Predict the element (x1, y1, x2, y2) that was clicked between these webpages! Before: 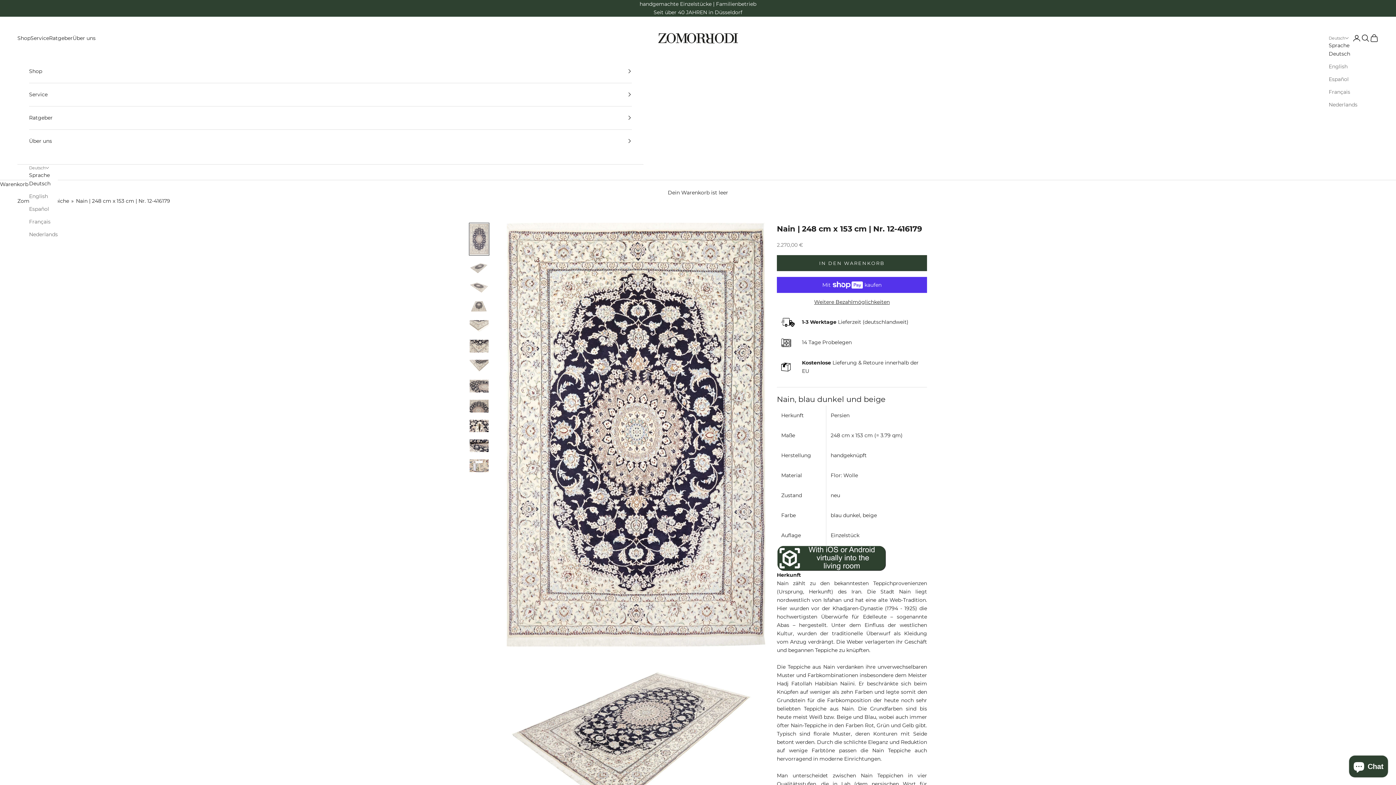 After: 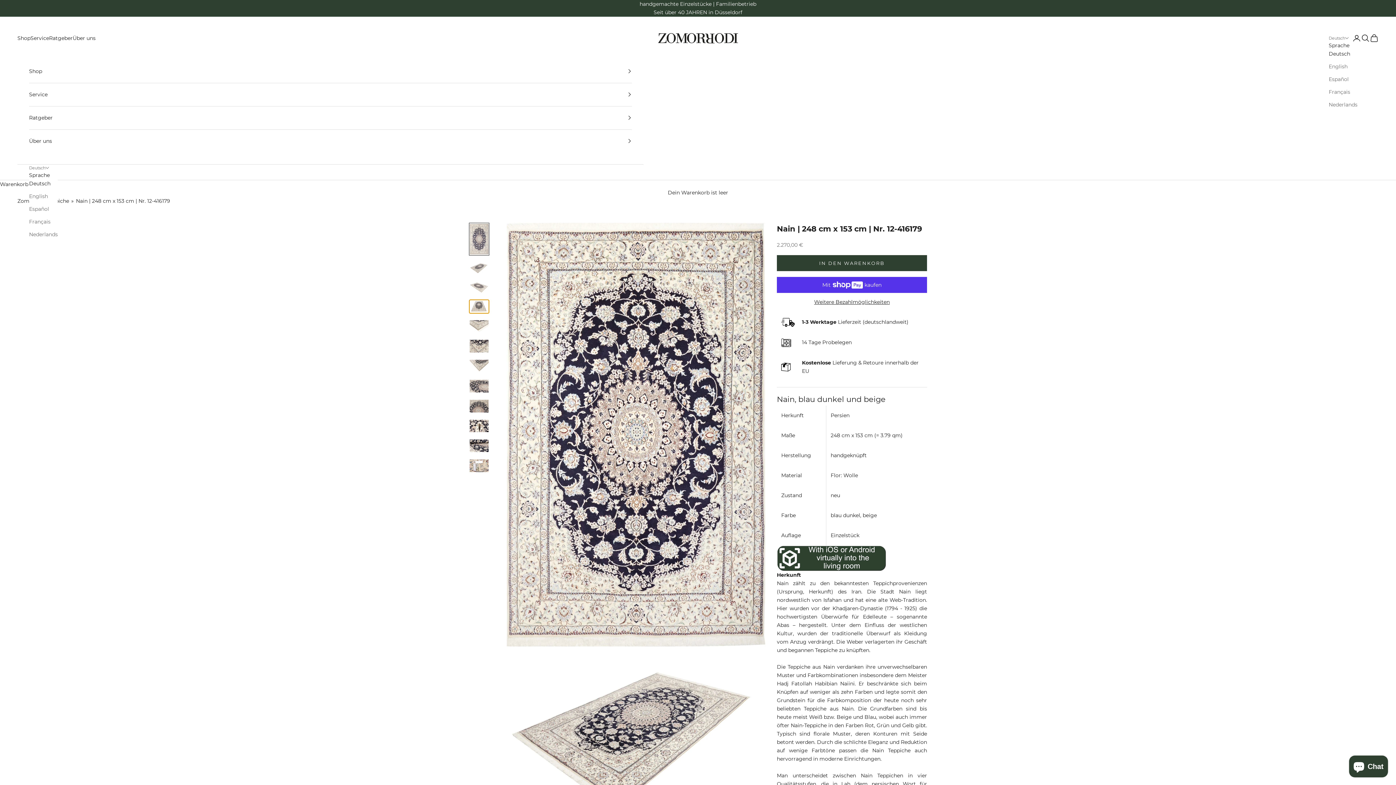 Action: label: Gehe zu Element 4 bbox: (469, 299, 489, 313)